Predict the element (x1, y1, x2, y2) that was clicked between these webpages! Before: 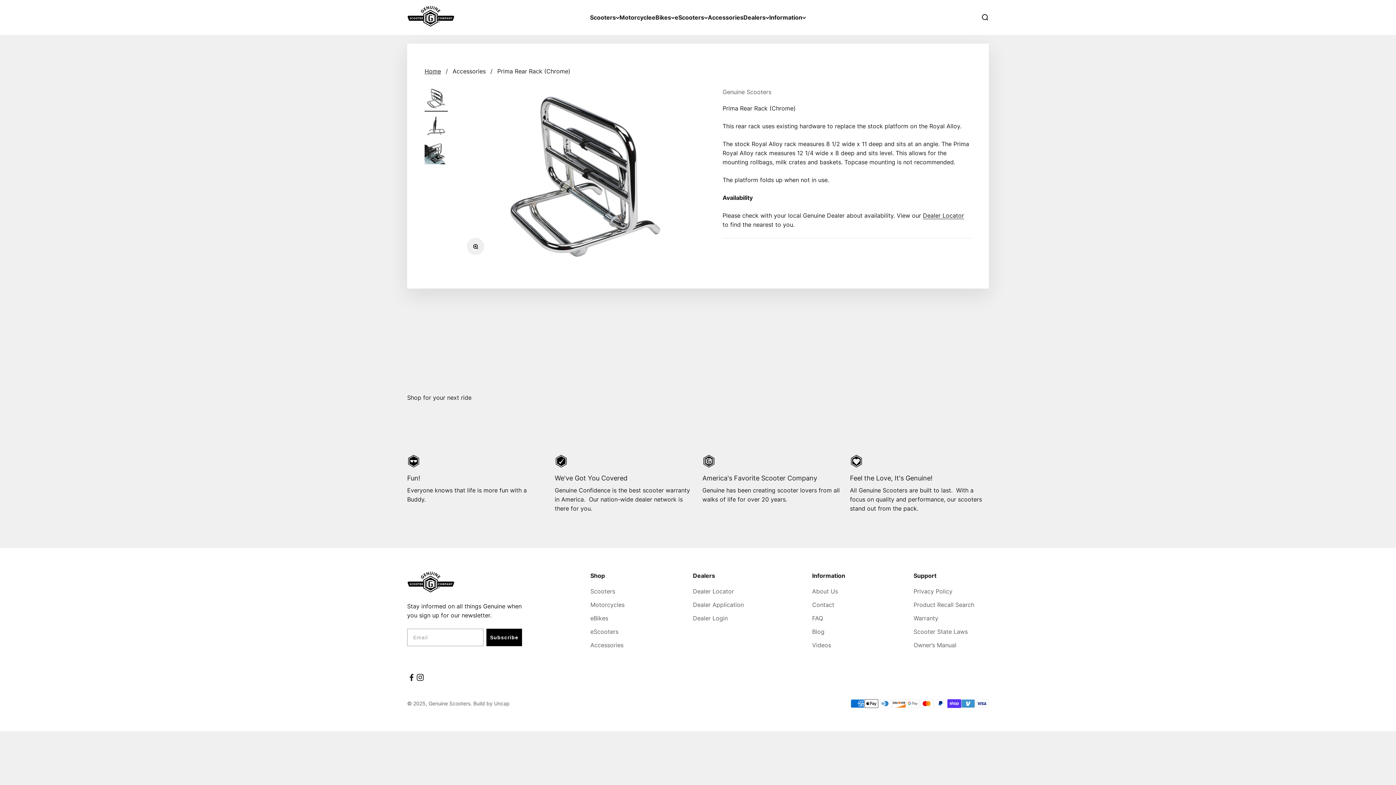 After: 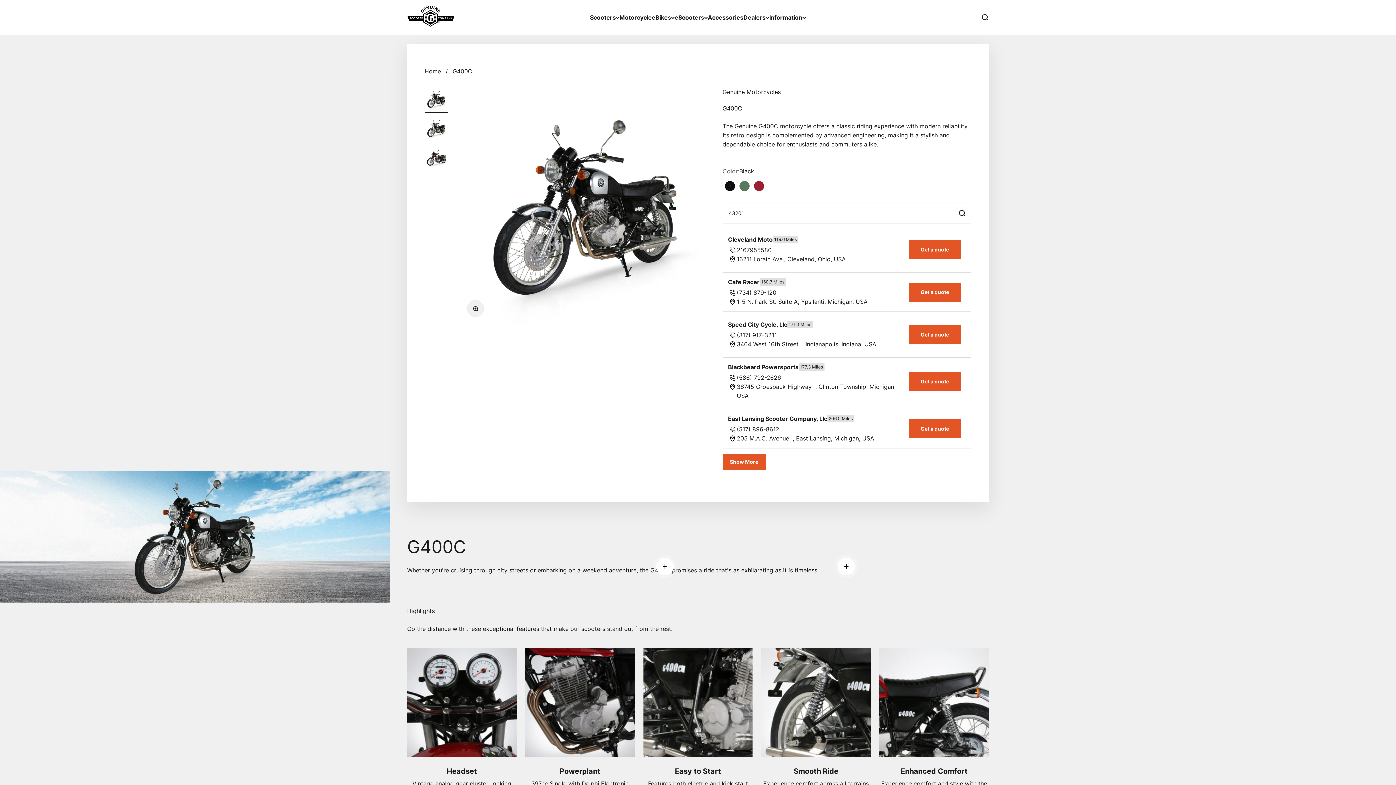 Action: label: Motorcycle bbox: (619, 13, 652, 20)